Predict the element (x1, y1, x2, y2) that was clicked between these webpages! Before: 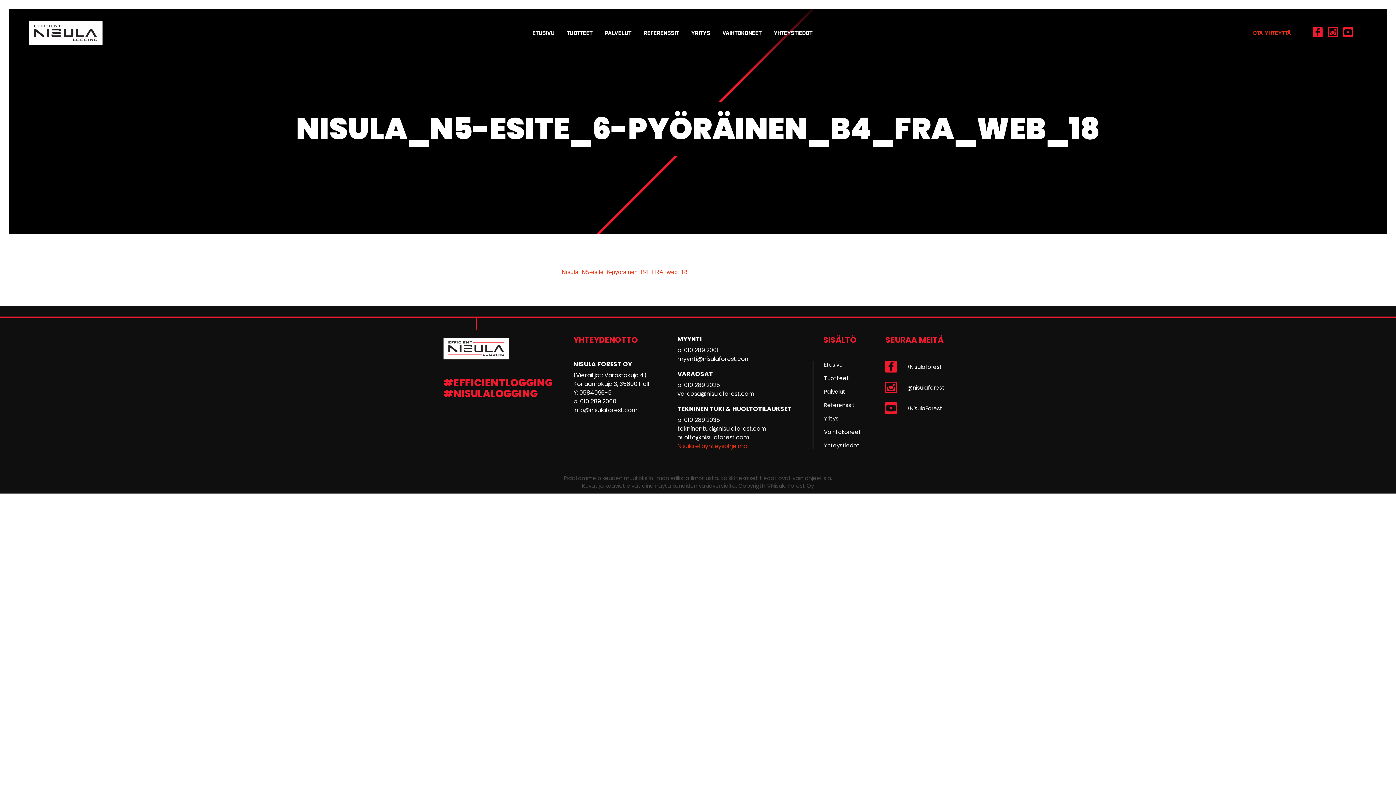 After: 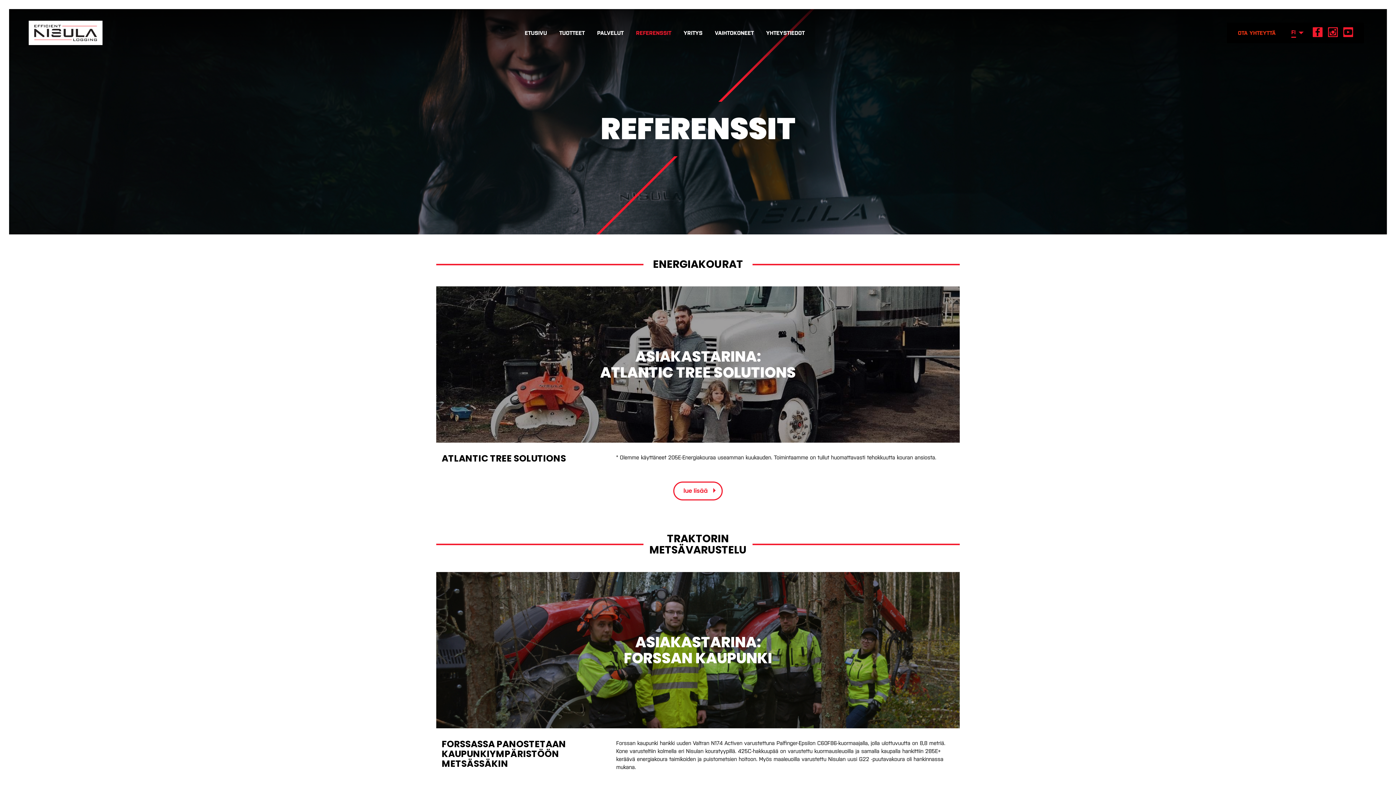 Action: label: REFERENSSIT bbox: (643, 25, 679, 40)